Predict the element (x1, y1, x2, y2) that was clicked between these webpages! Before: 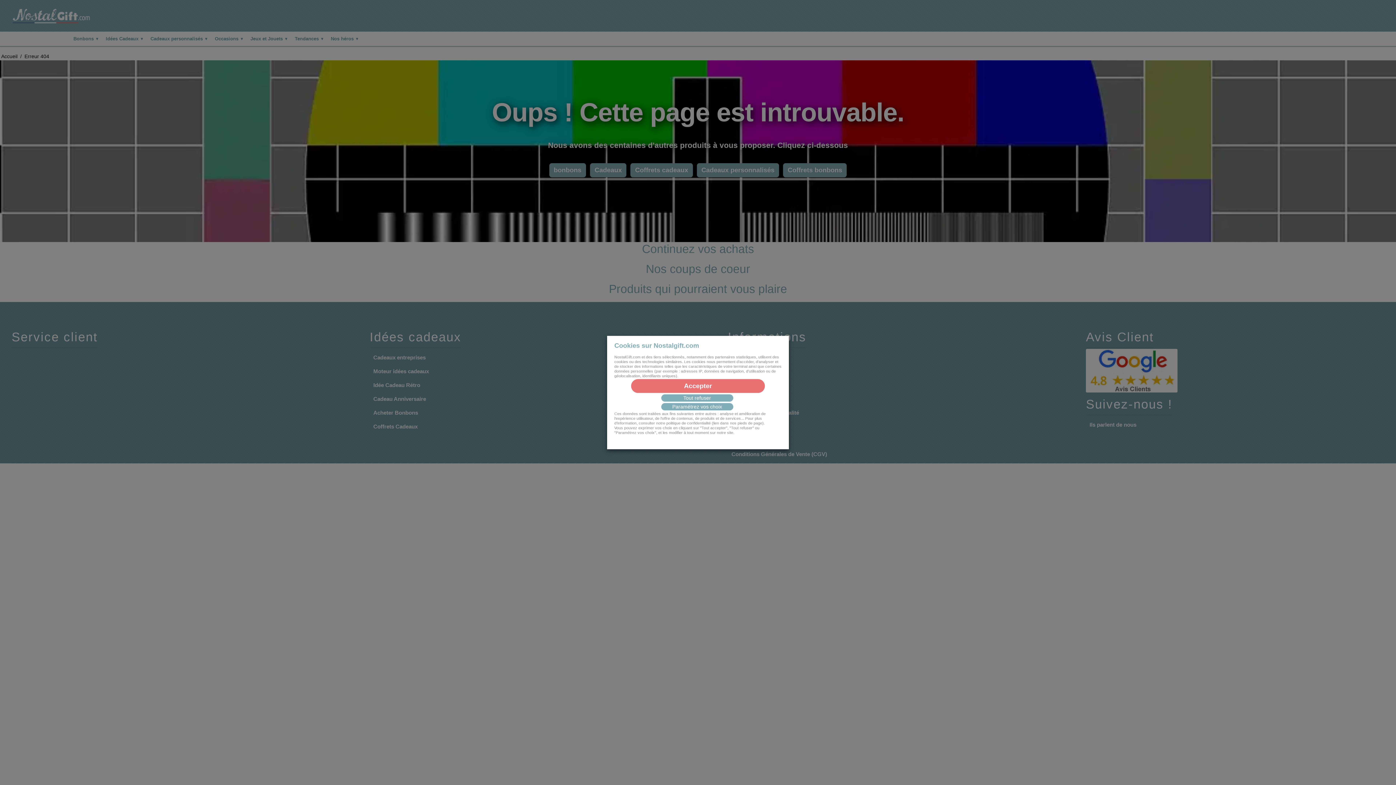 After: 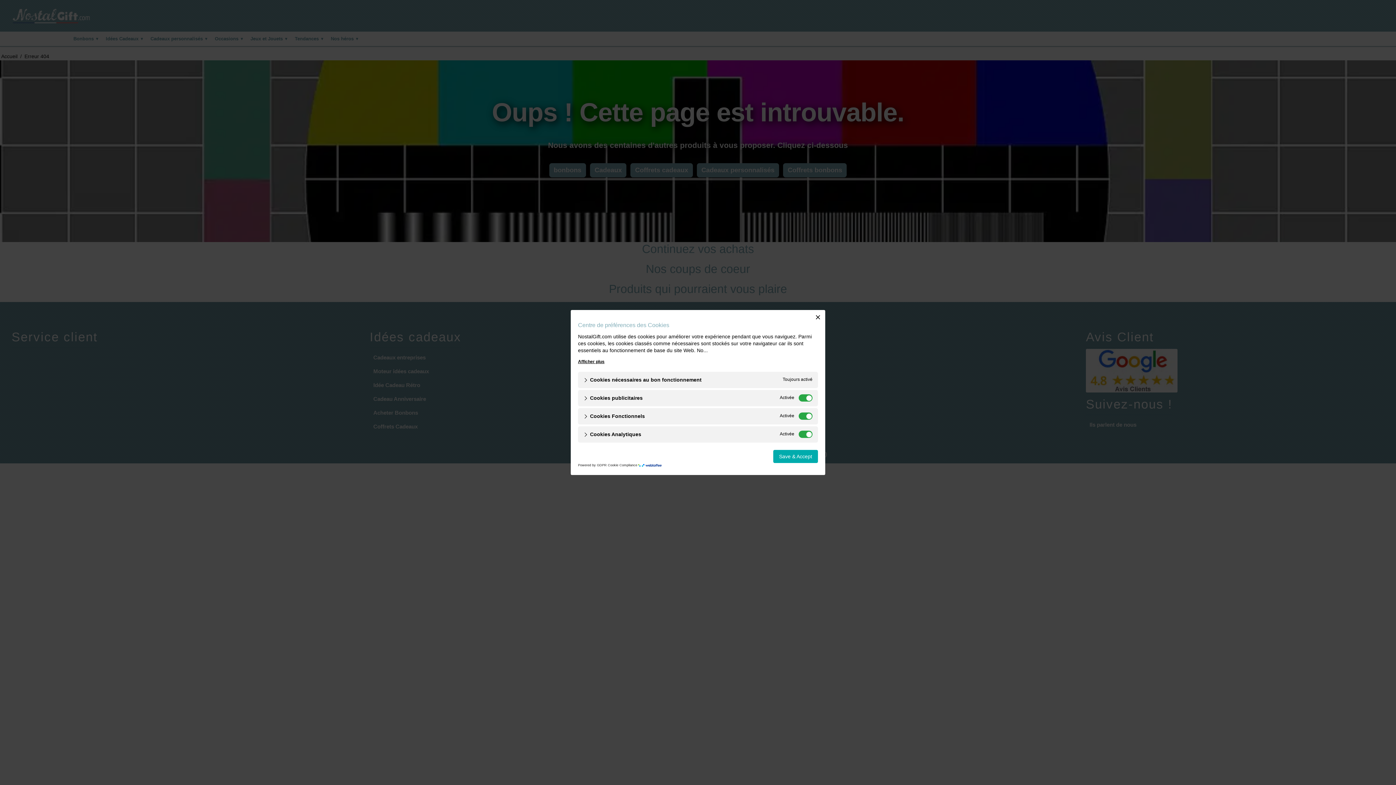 Action: bbox: (661, 403, 733, 410) label: Paramétrez vos choix